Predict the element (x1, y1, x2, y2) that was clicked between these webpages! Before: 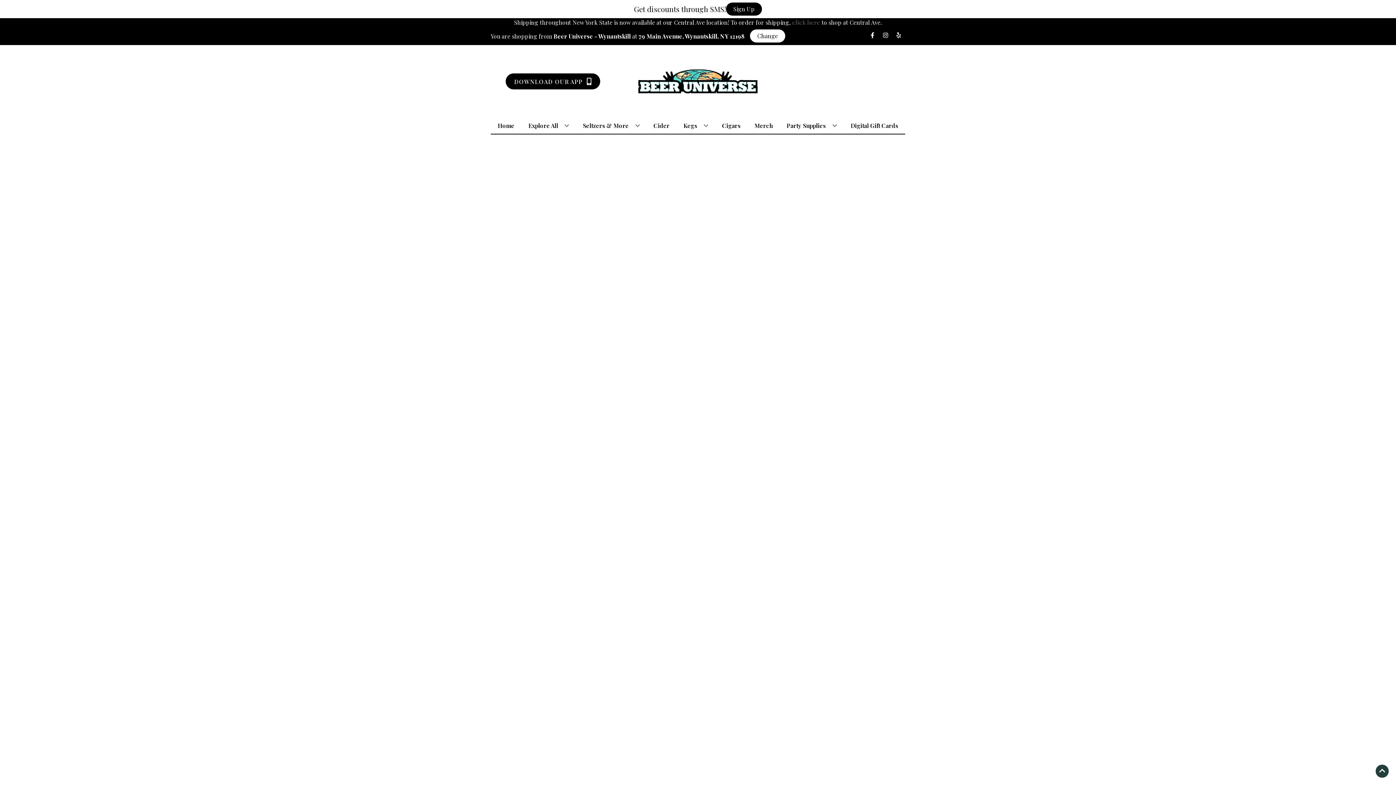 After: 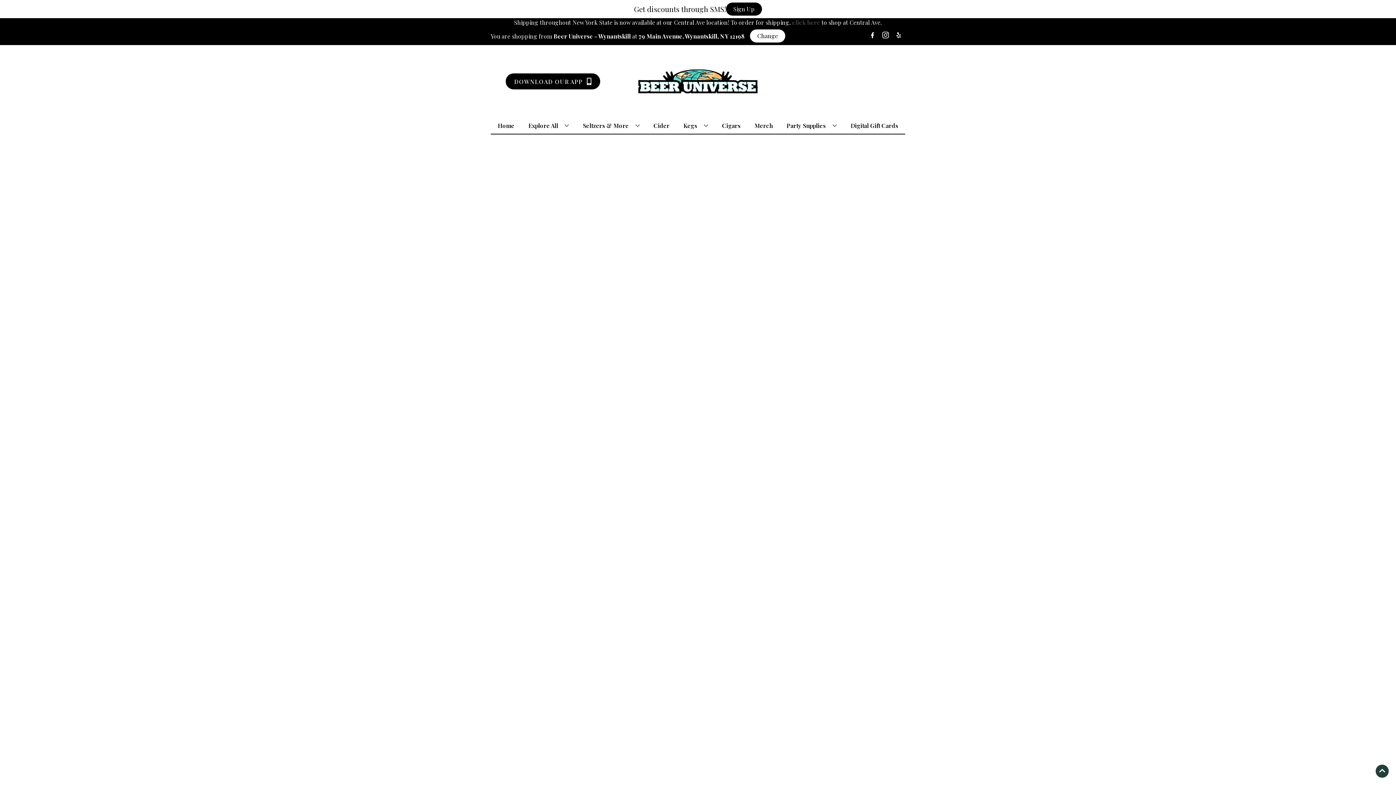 Action: label: Opens instagram in a new tab bbox: (879, 32, 892, 39)